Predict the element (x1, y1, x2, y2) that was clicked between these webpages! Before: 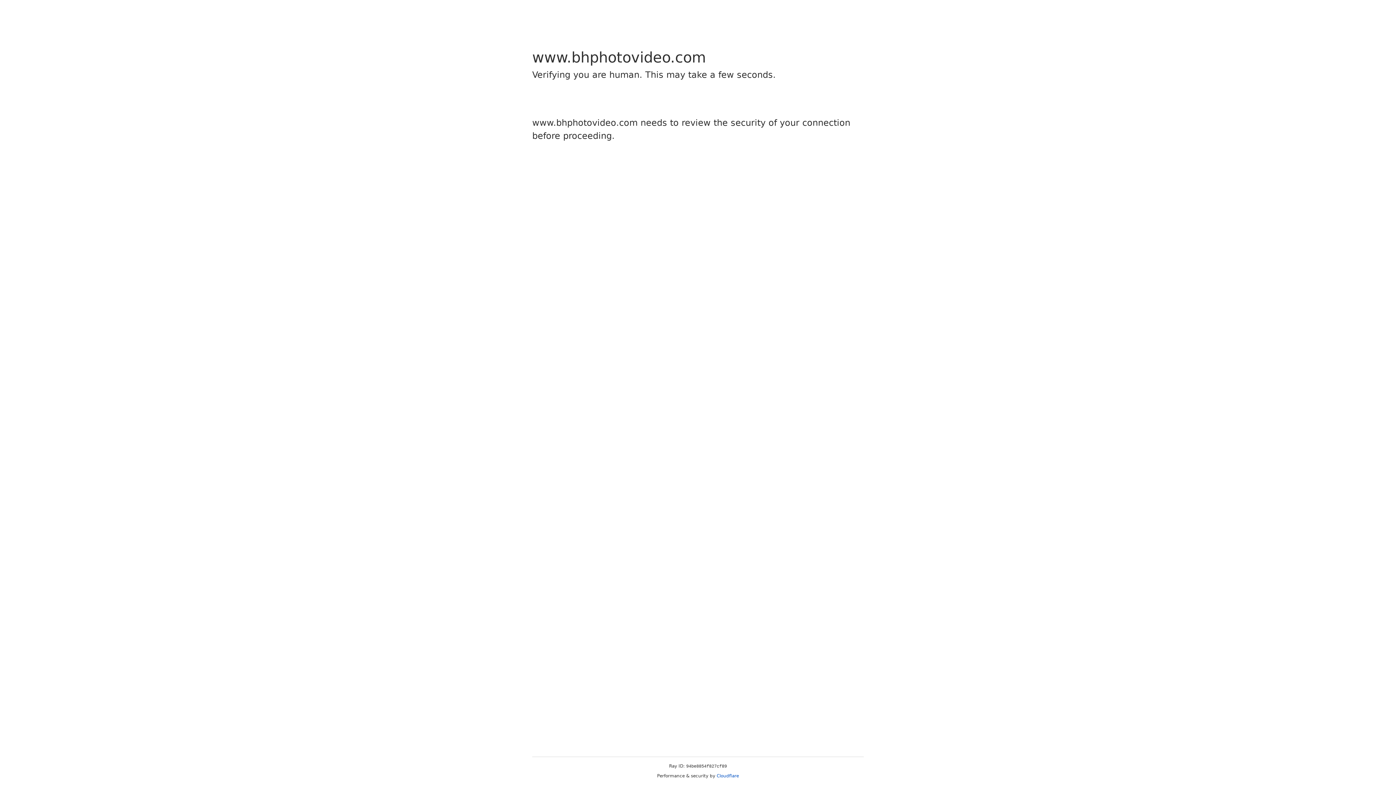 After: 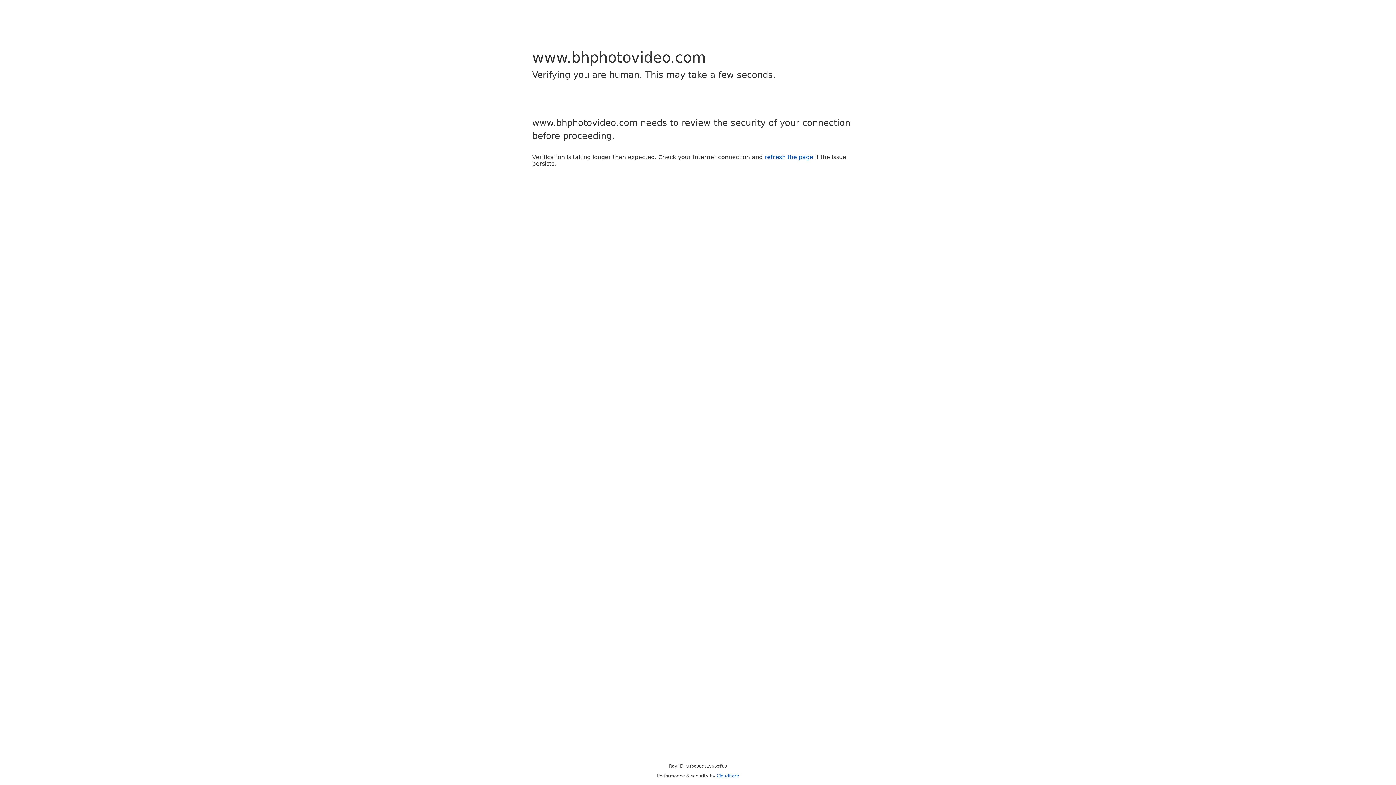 Action: bbox: (716, 773, 739, 778) label: Cloudflare